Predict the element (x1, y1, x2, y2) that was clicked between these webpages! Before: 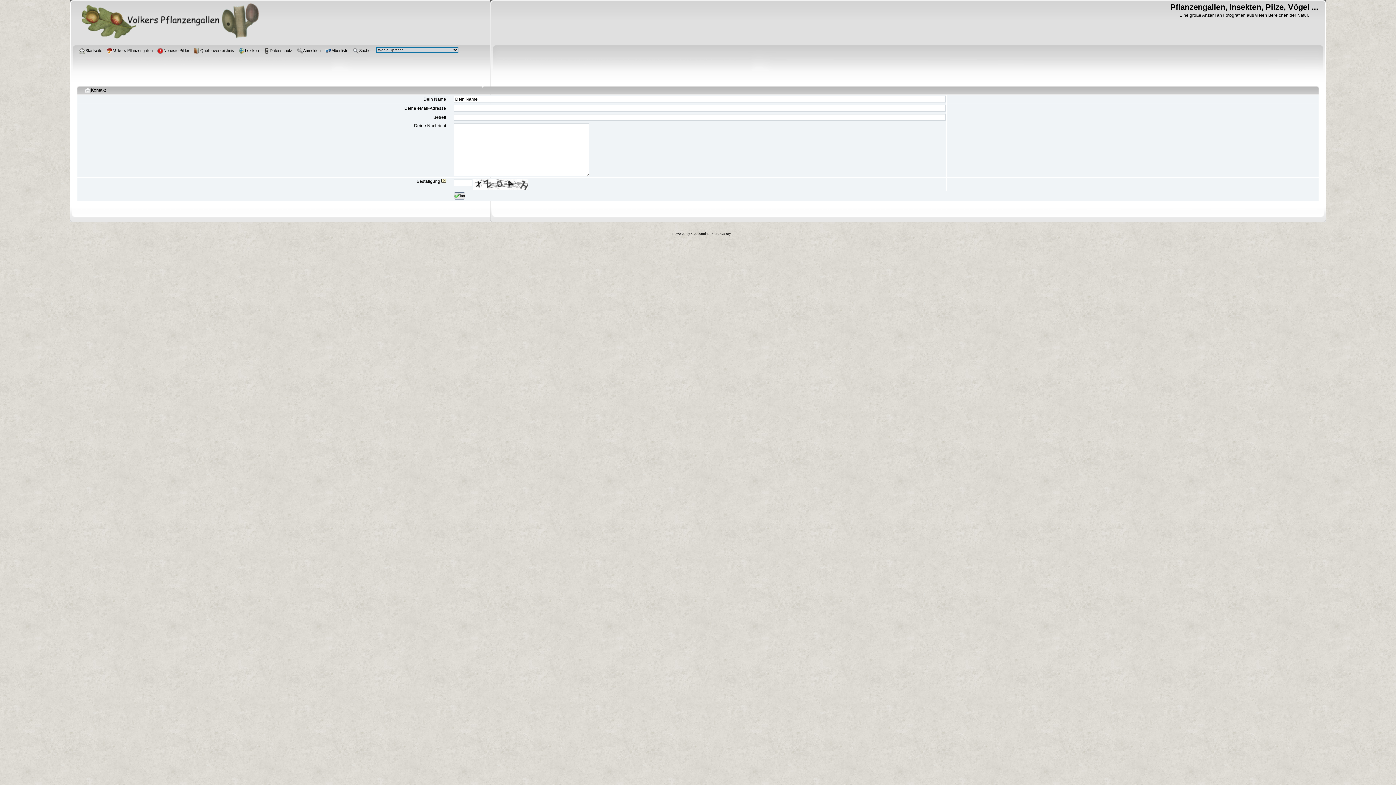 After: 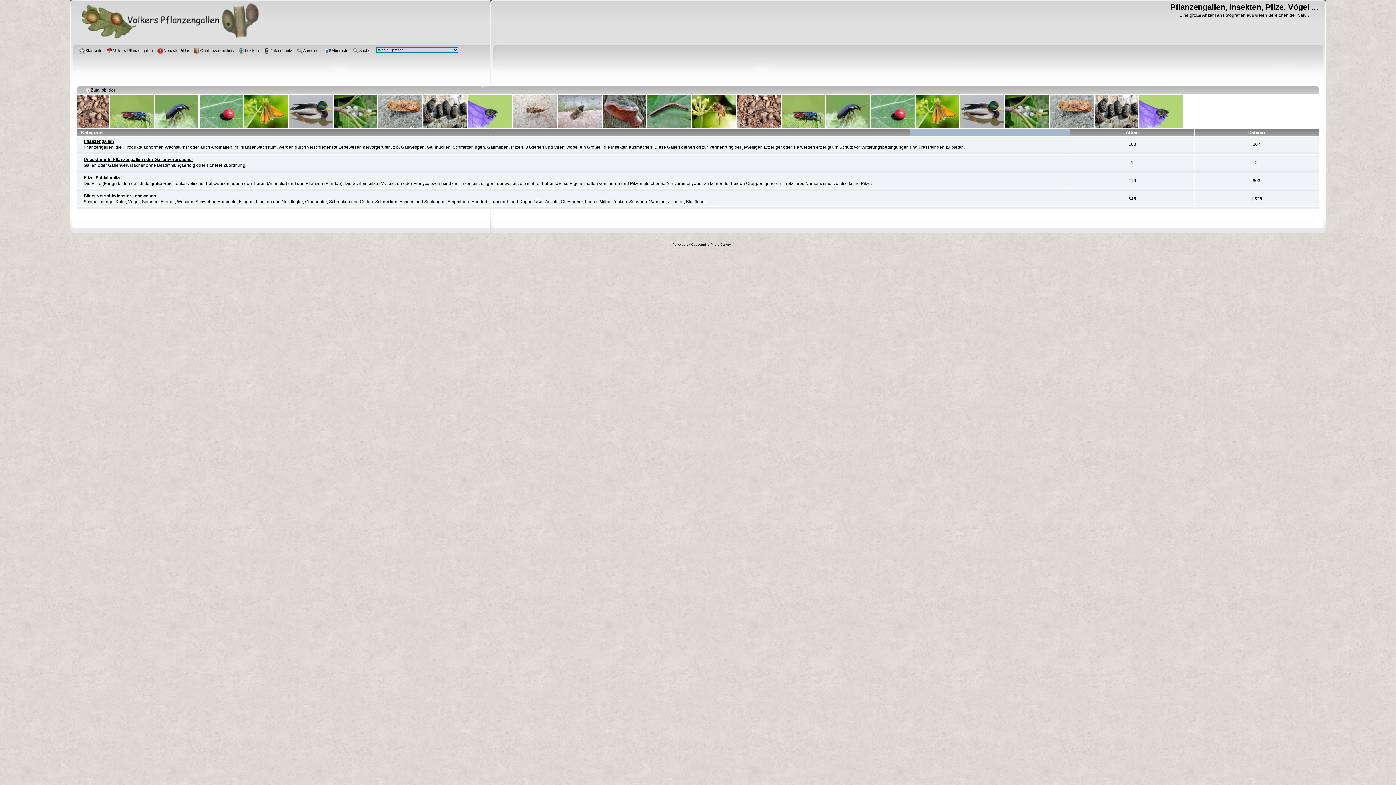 Action: bbox: (77, 41, 258, 46)